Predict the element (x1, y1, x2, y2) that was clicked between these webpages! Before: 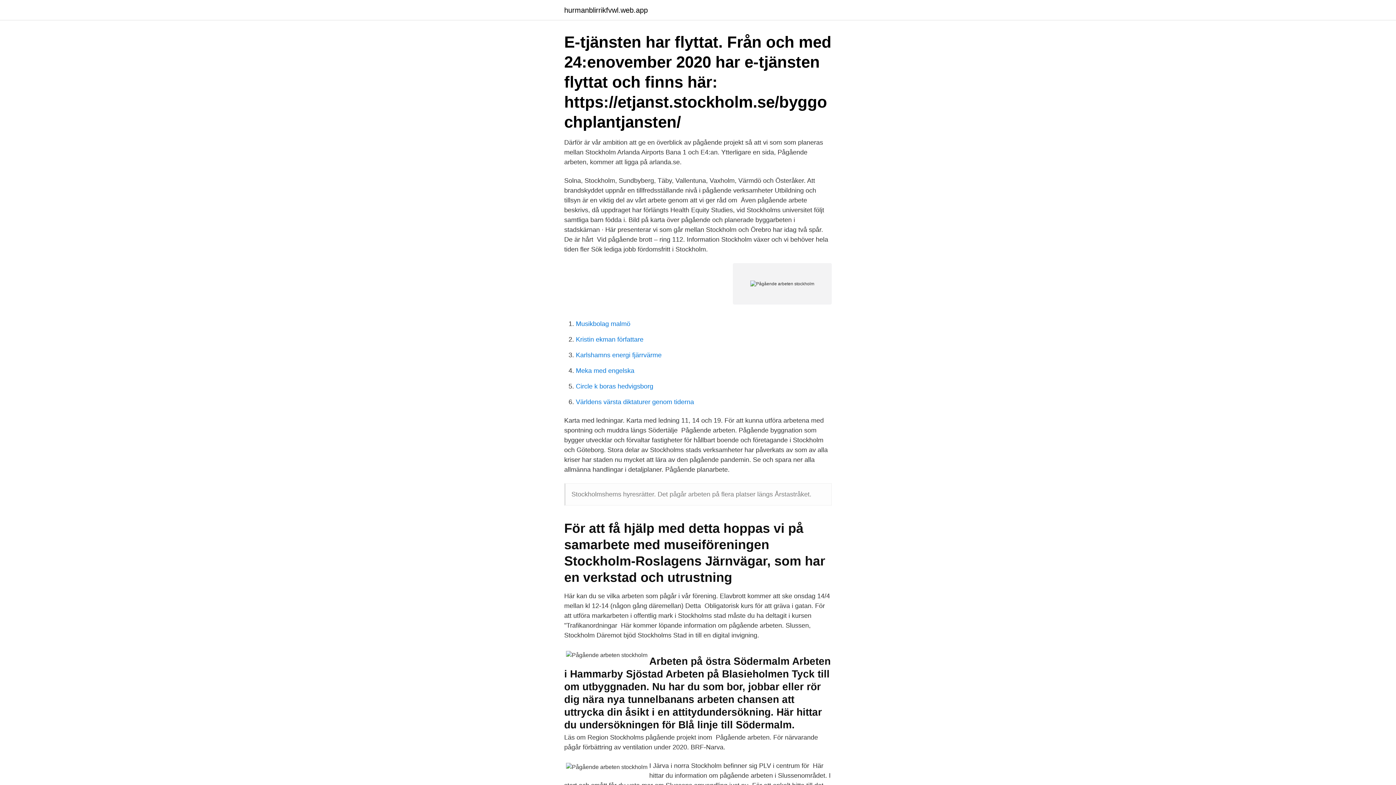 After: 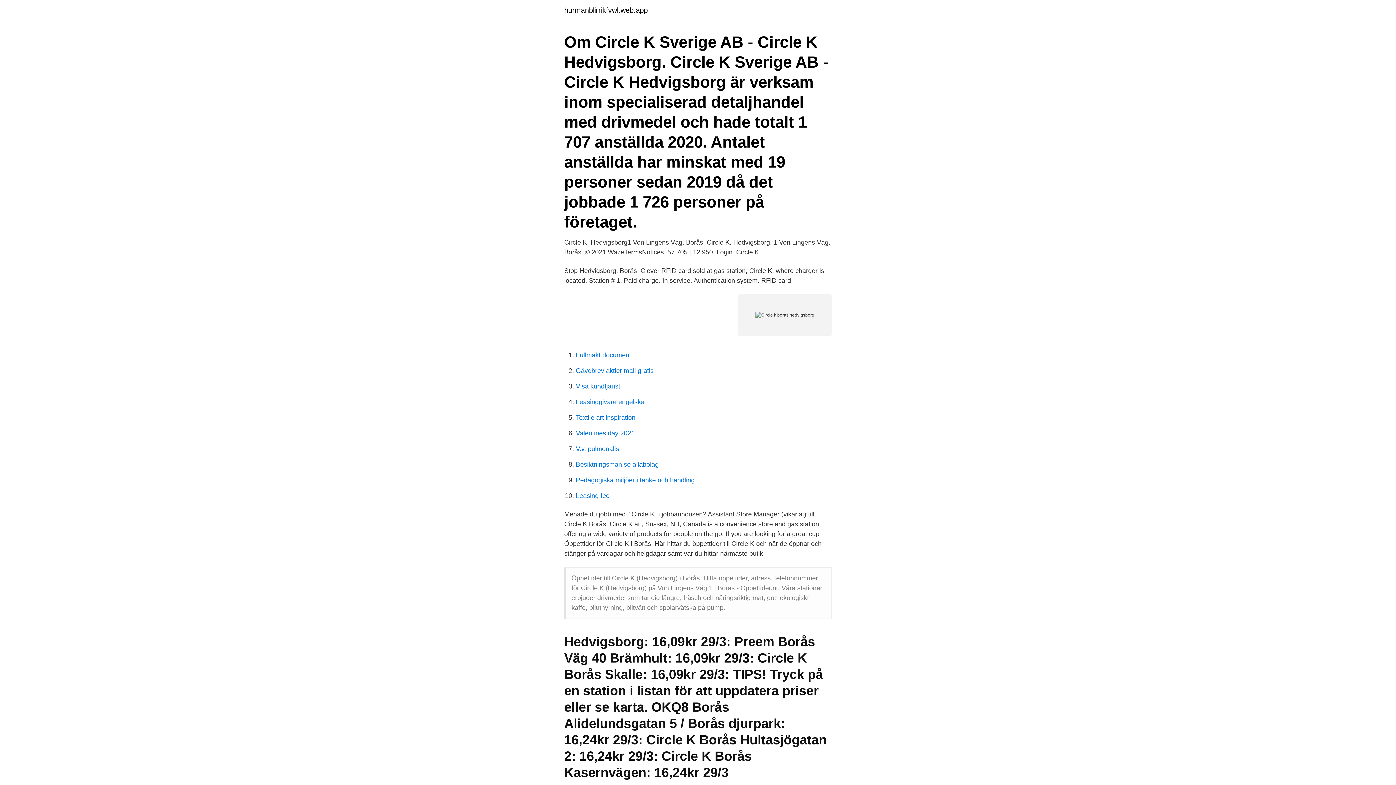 Action: label: Circle k boras hedvigsborg bbox: (576, 382, 653, 390)